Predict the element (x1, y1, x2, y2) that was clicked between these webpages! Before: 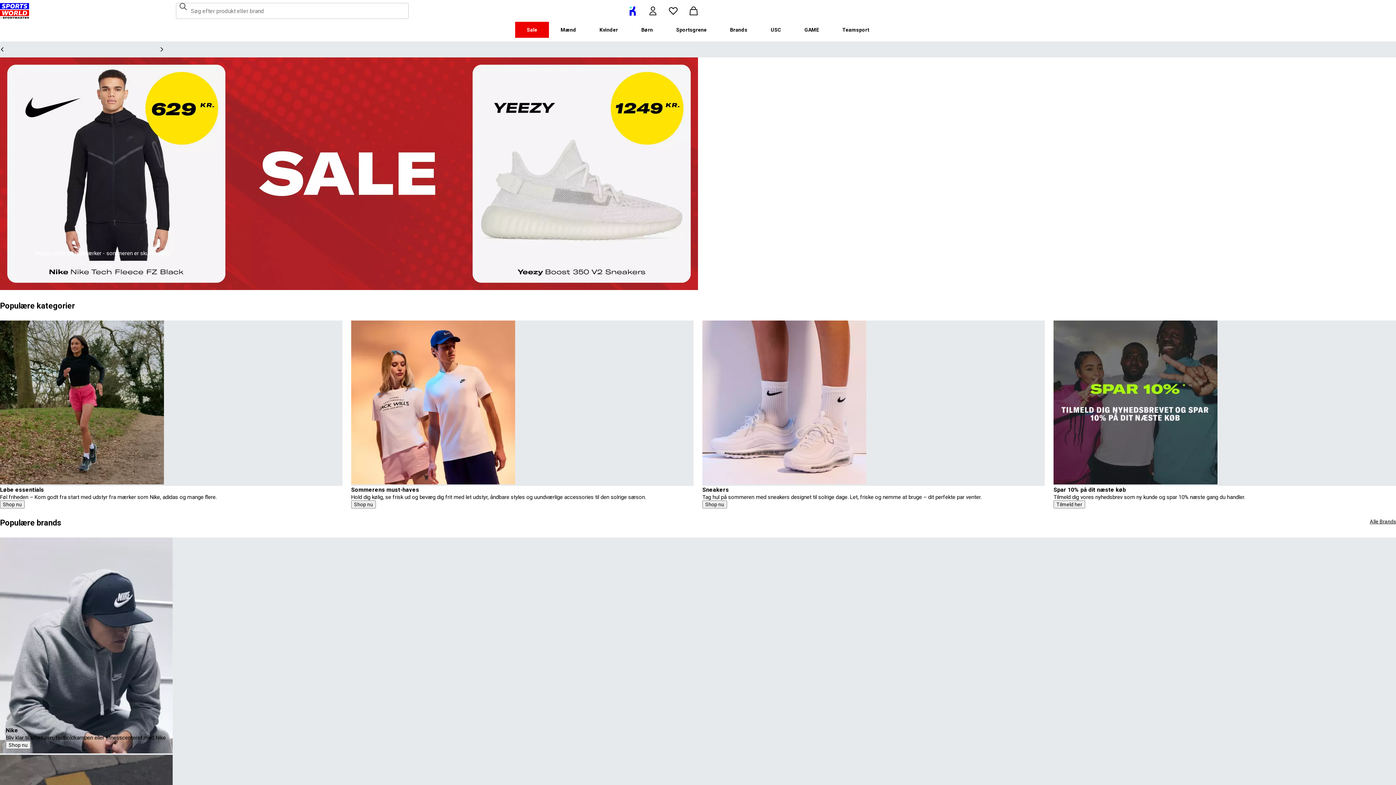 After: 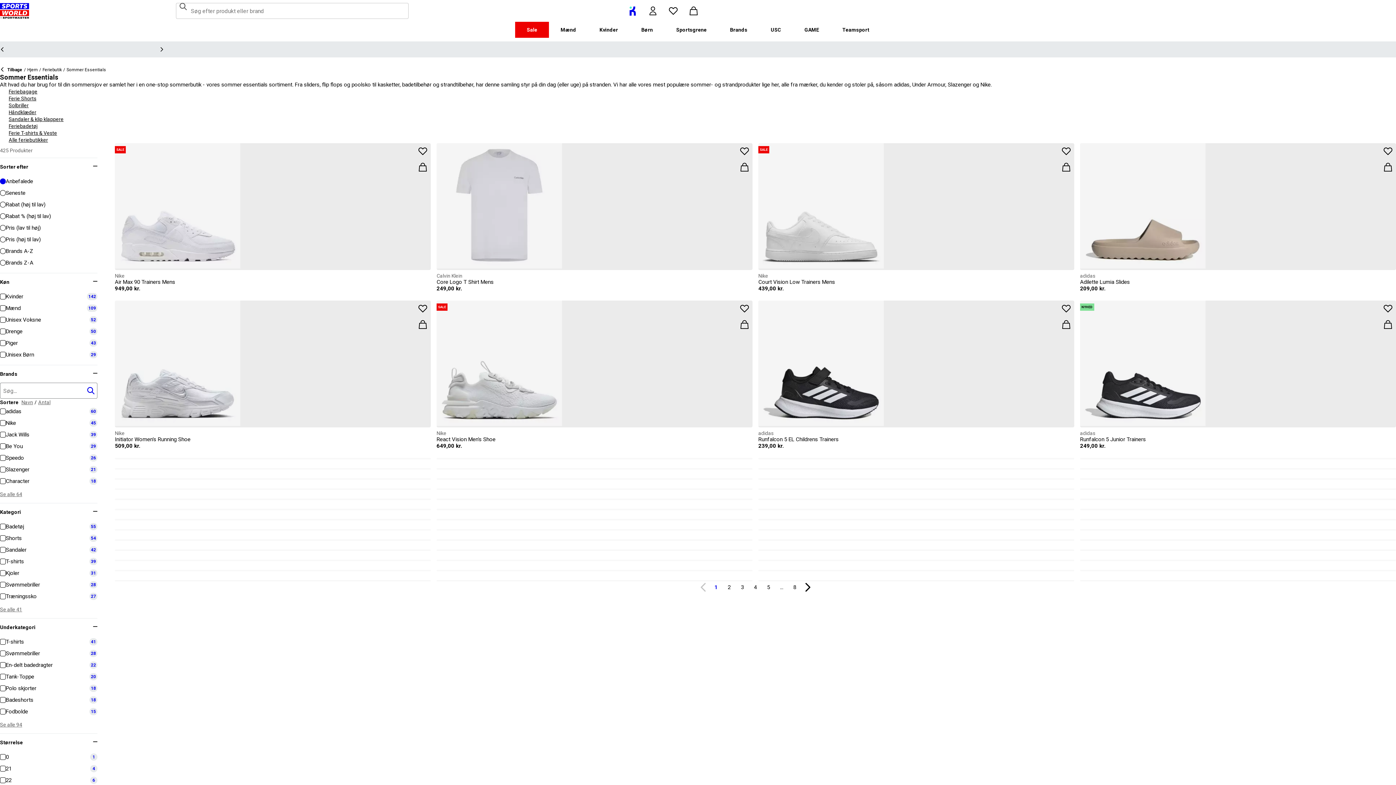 Action: bbox: (351, 320, 693, 508) label: Sommerens must-haves

Hold dig kølig, se frisk ud og bevæg dig frit med let udstyr, åndbare styles og uundværlige accessories til den solrige sæson.

Shop nu